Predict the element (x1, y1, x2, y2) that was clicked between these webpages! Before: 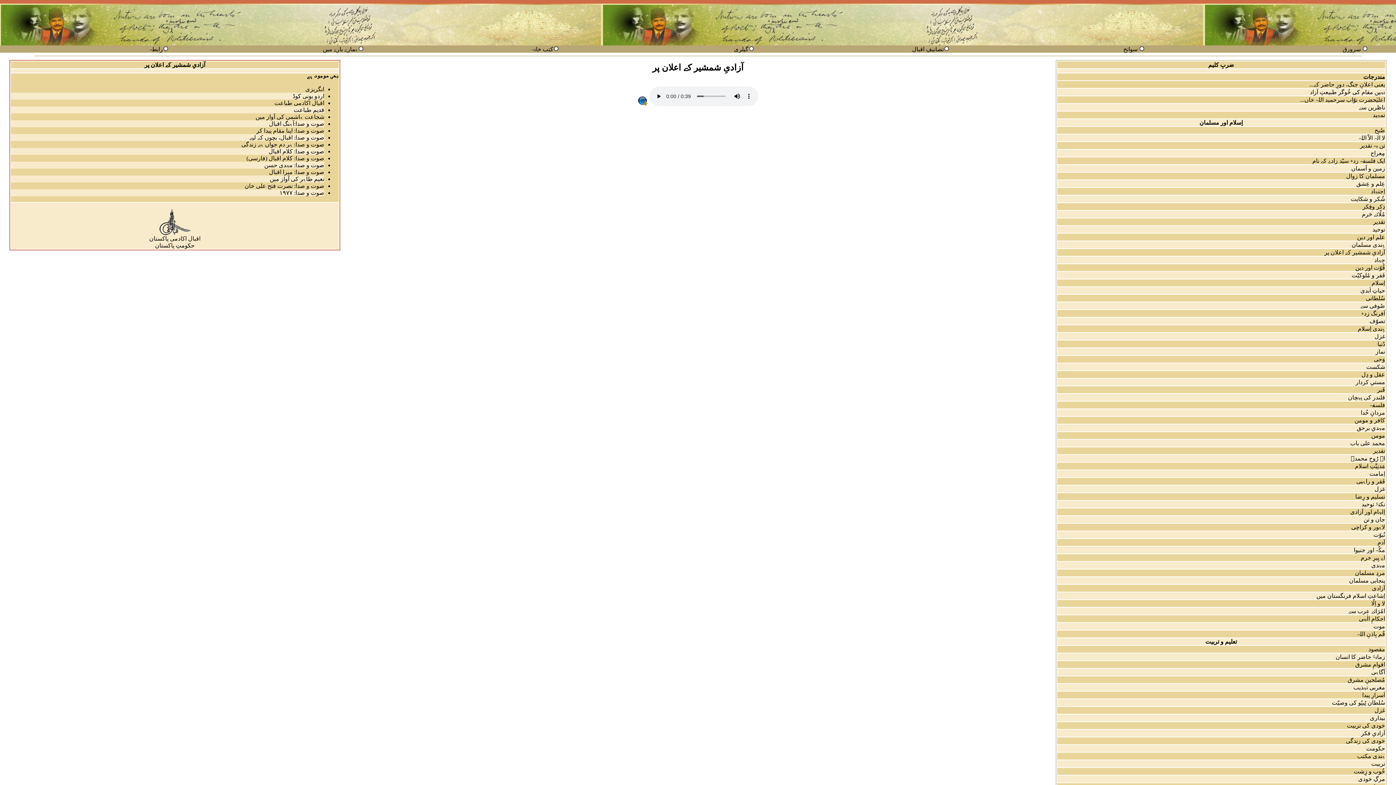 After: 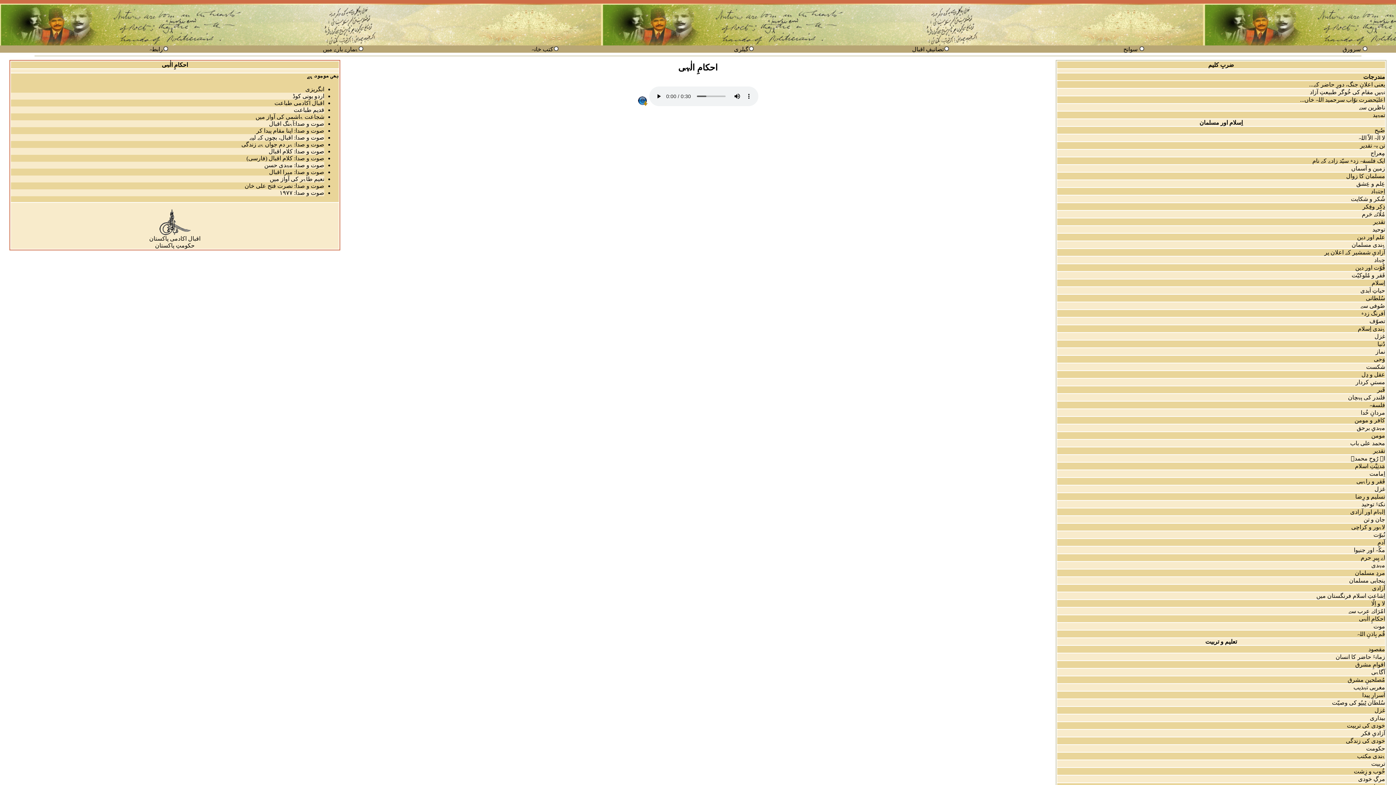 Action: label: احکامِ الٰہی bbox: (1359, 616, 1385, 622)